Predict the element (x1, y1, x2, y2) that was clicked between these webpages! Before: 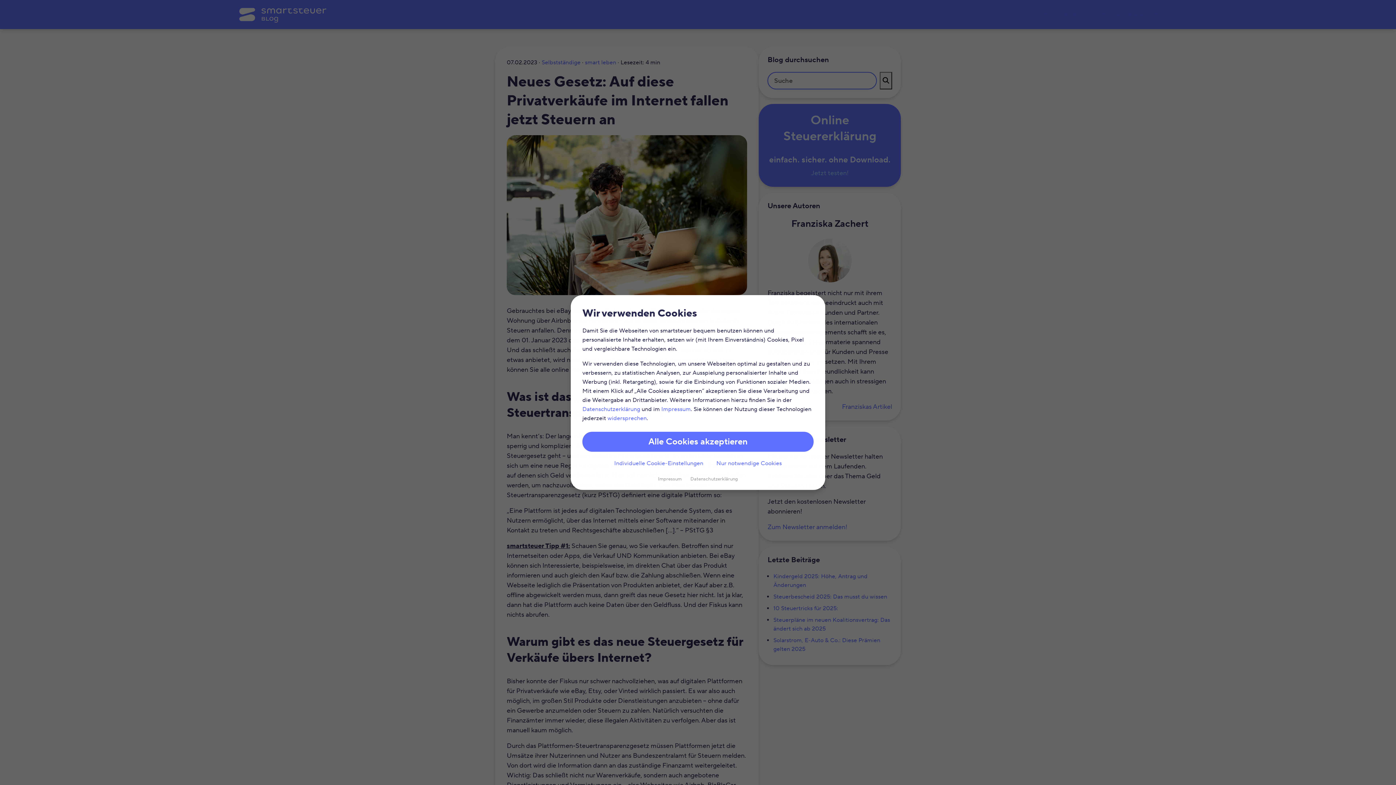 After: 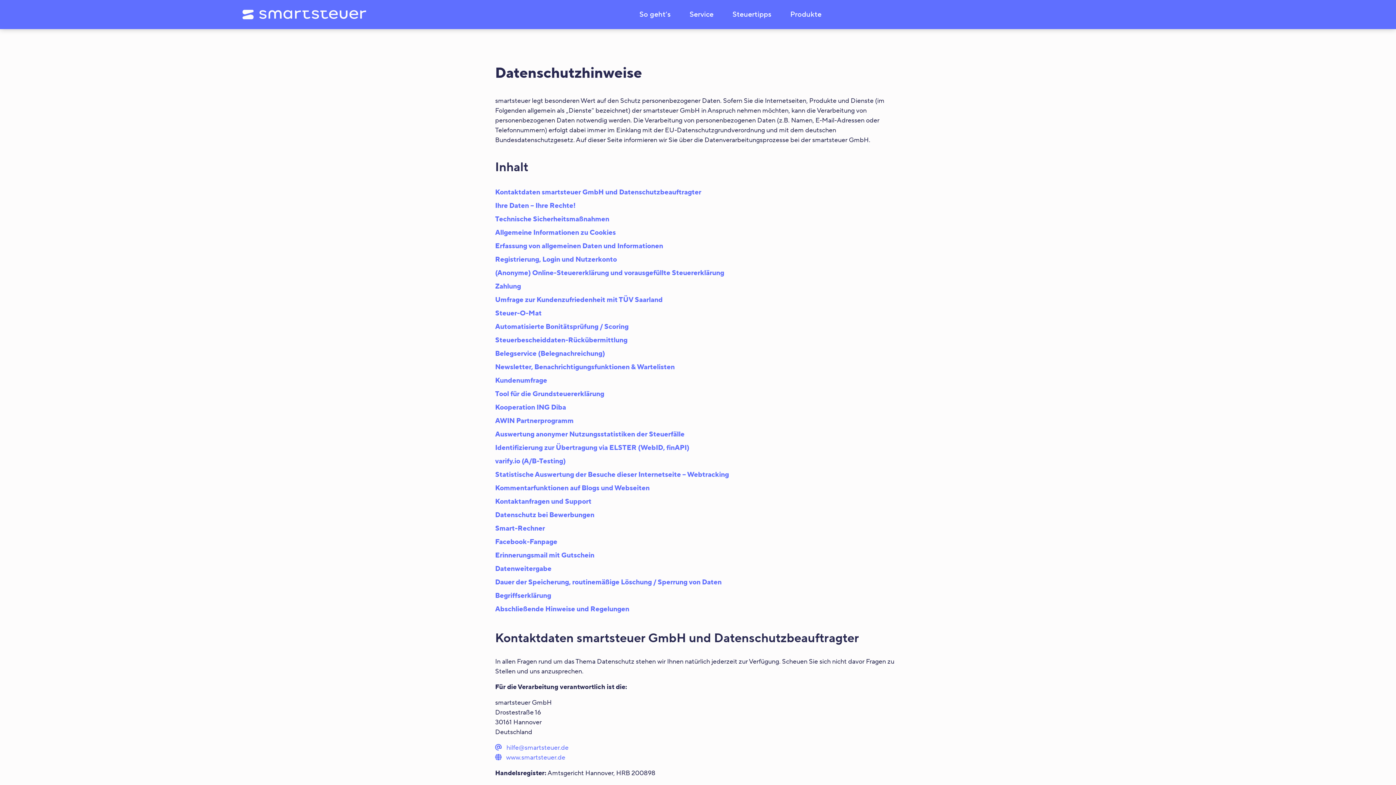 Action: label: Datenschutzerklärung bbox: (690, 475, 738, 483)